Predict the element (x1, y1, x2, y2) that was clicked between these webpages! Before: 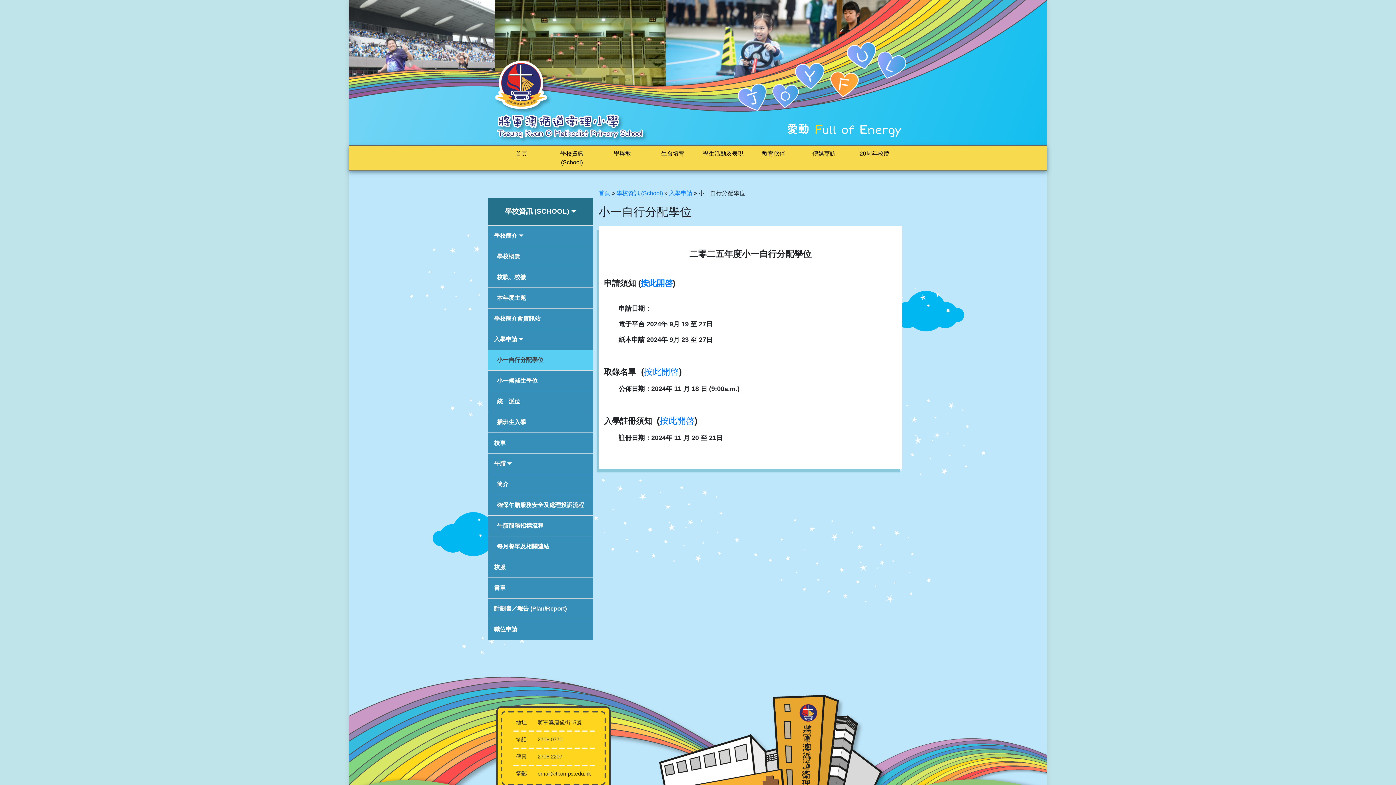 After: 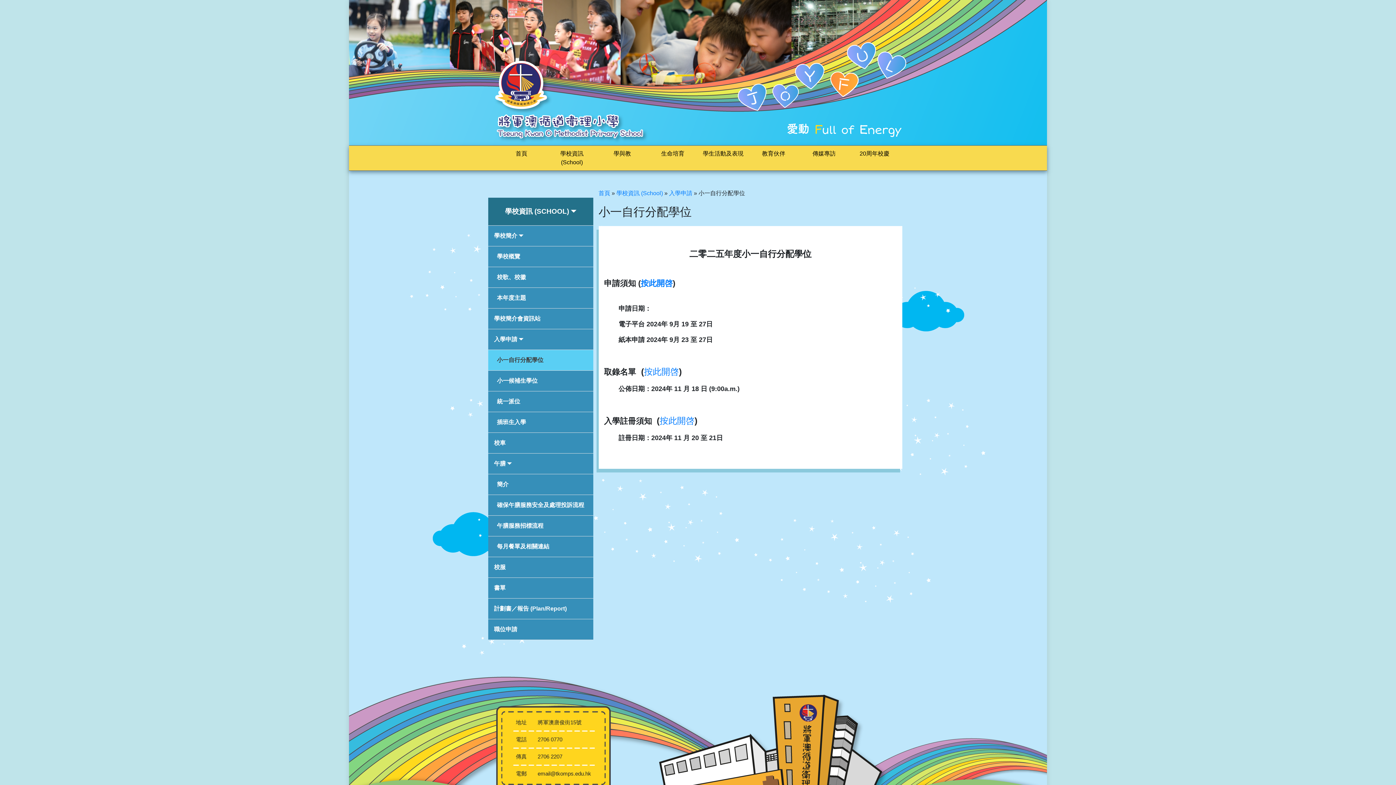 Action: bbox: (845, 40, 879, 72)